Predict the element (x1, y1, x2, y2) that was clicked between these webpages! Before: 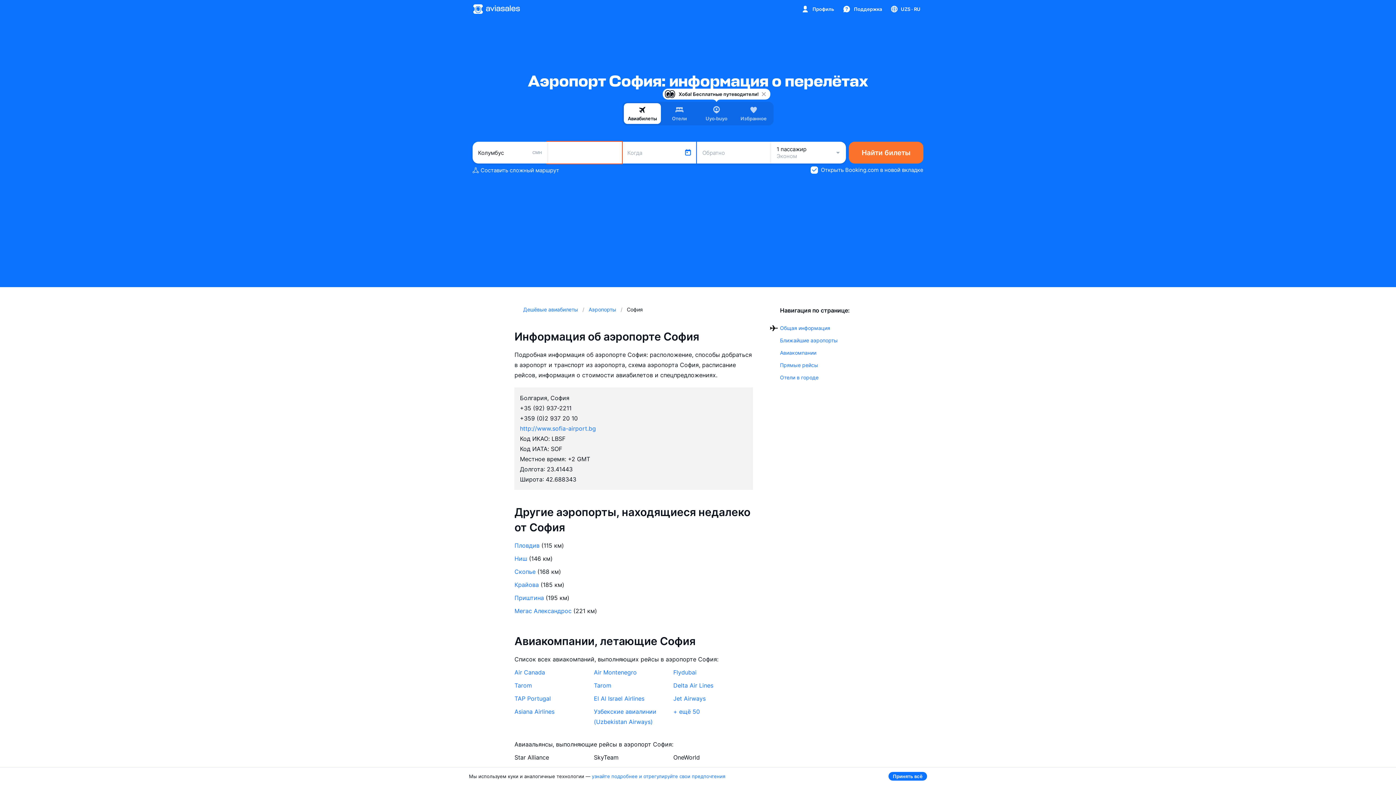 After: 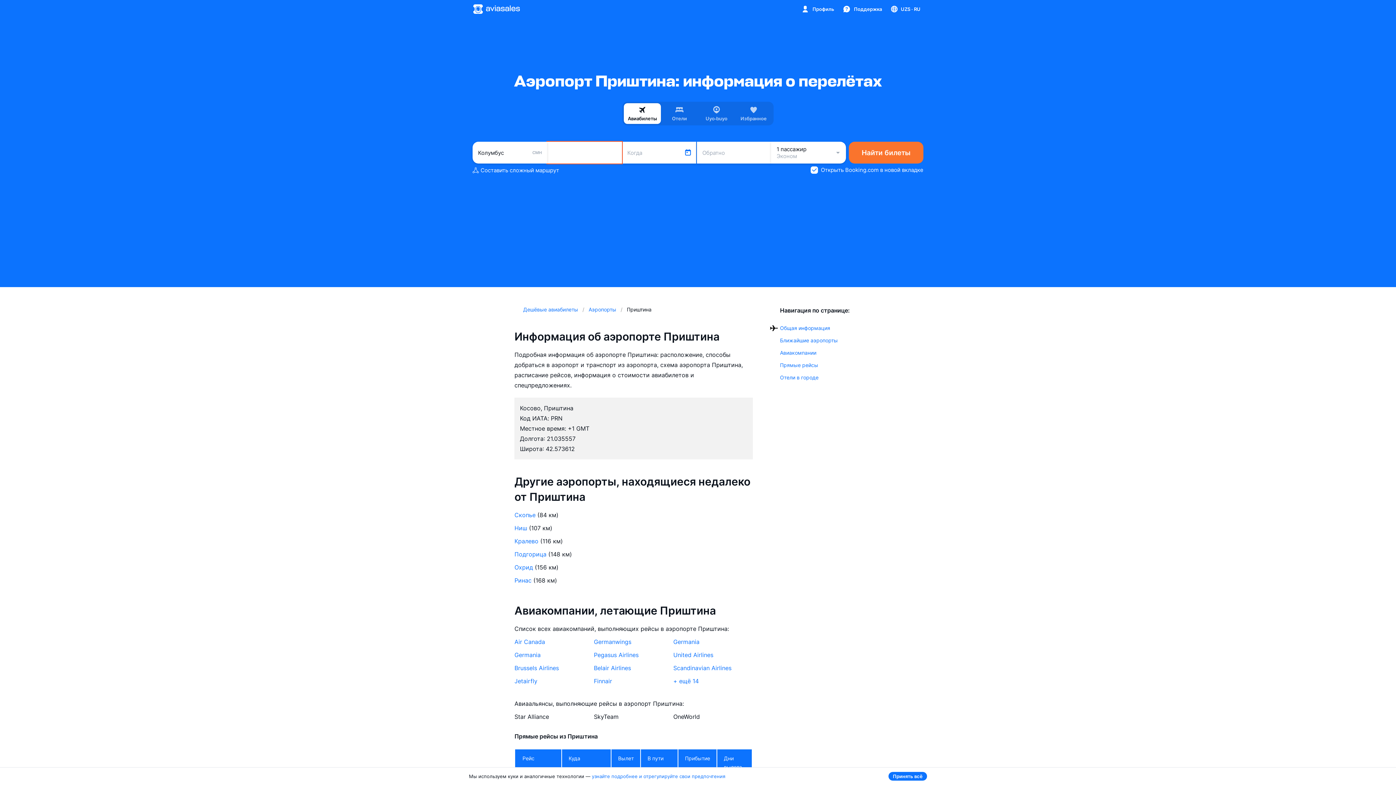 Action: bbox: (514, 594, 544, 601) label: Приштина